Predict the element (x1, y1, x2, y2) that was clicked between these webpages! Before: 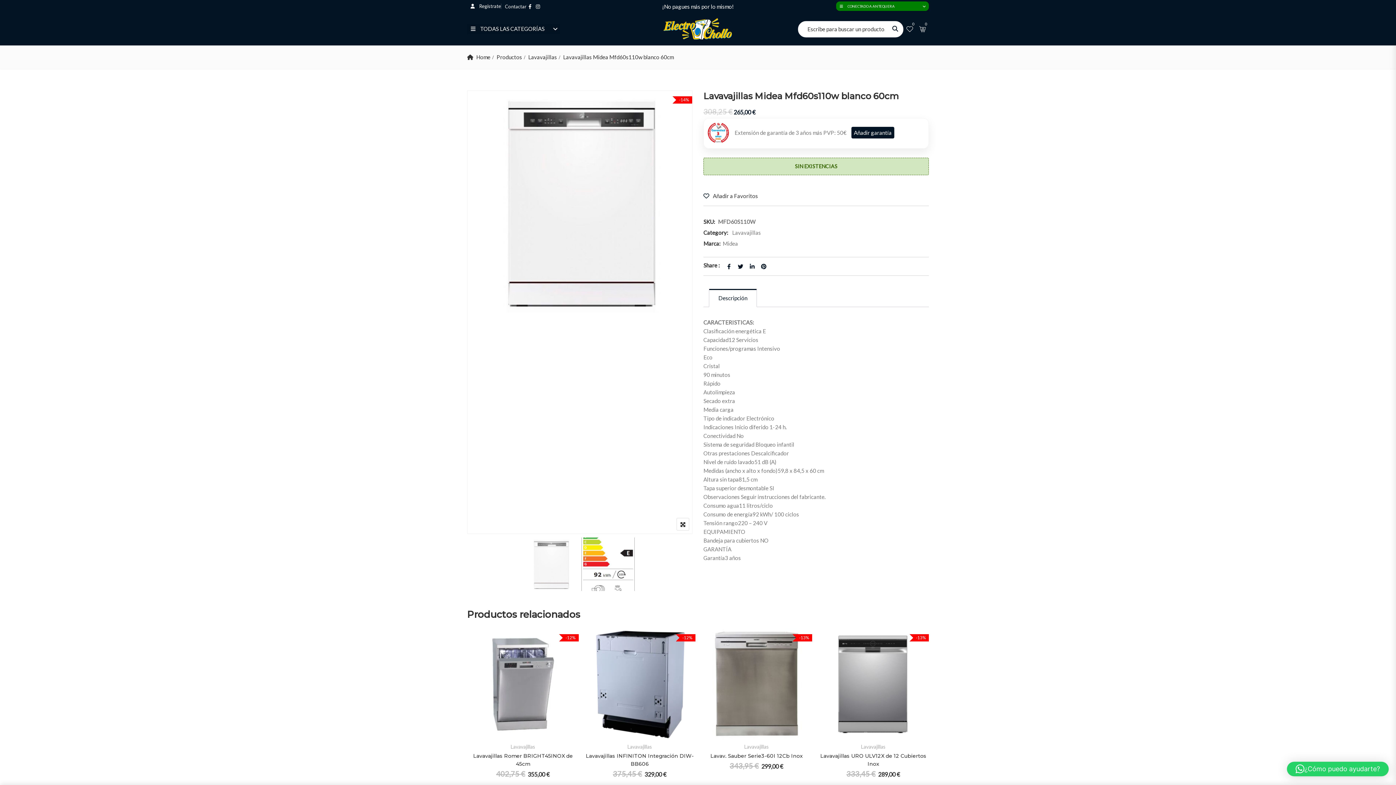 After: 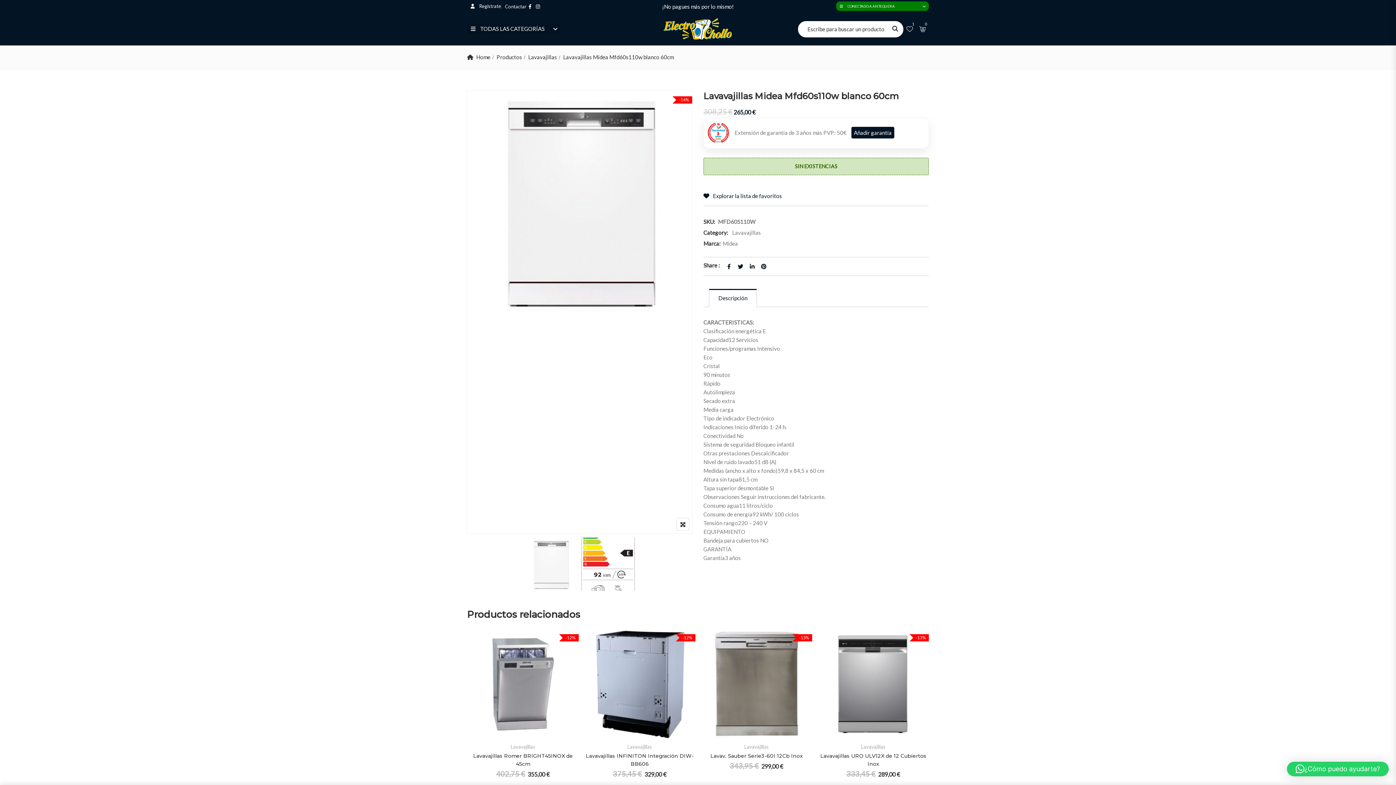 Action: bbox: (703, 192, 758, 199) label:  Añadir a Favoritos